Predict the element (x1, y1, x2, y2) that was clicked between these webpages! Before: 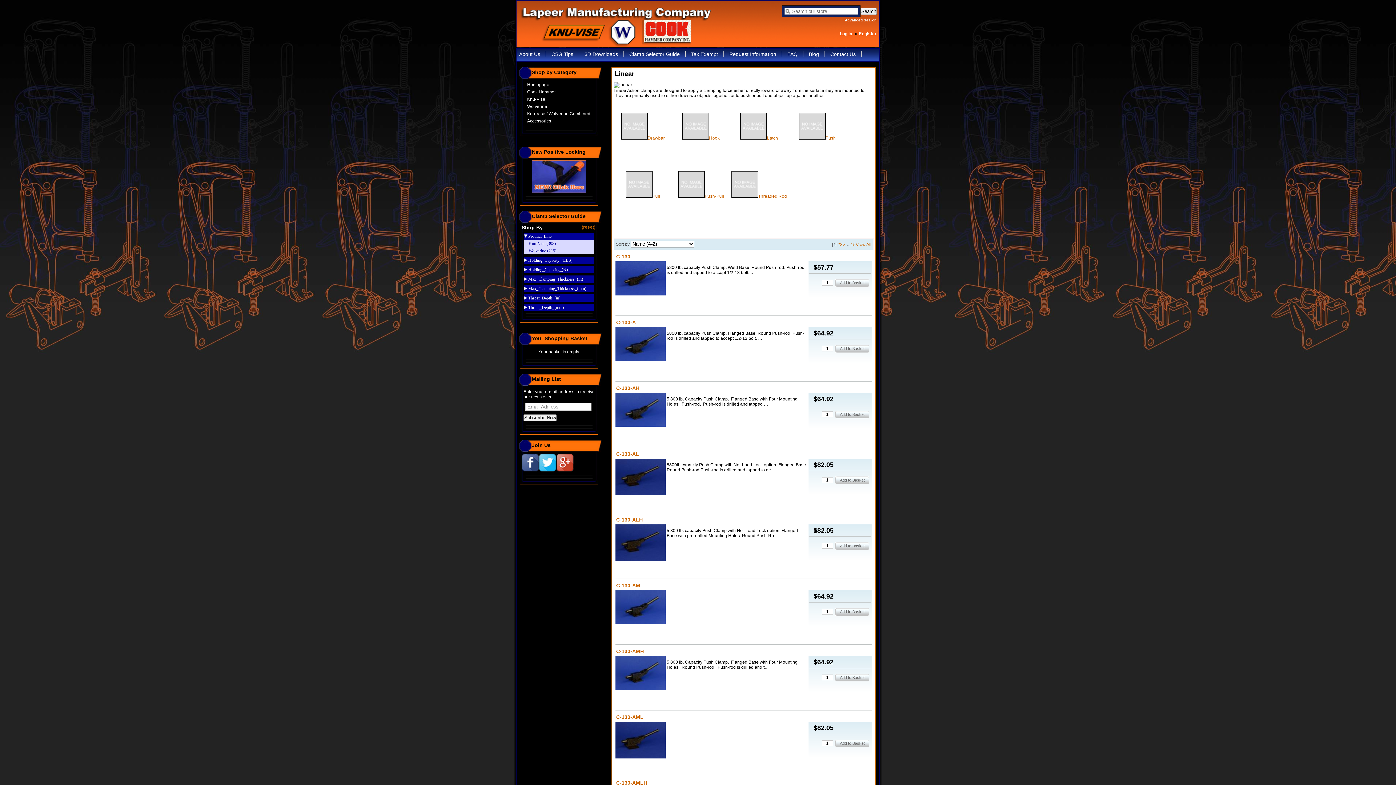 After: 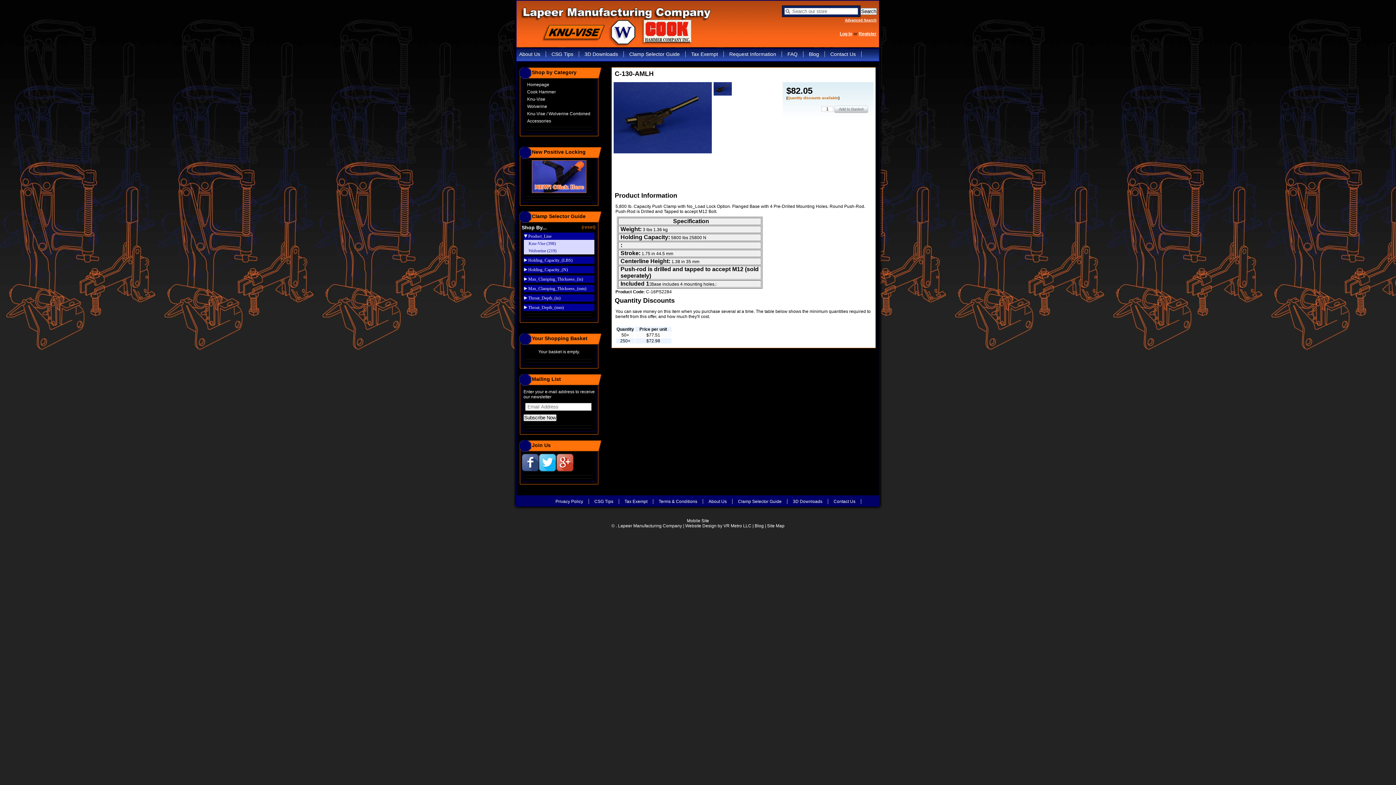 Action: bbox: (616, 780, 647, 786) label: C-130-AMLH